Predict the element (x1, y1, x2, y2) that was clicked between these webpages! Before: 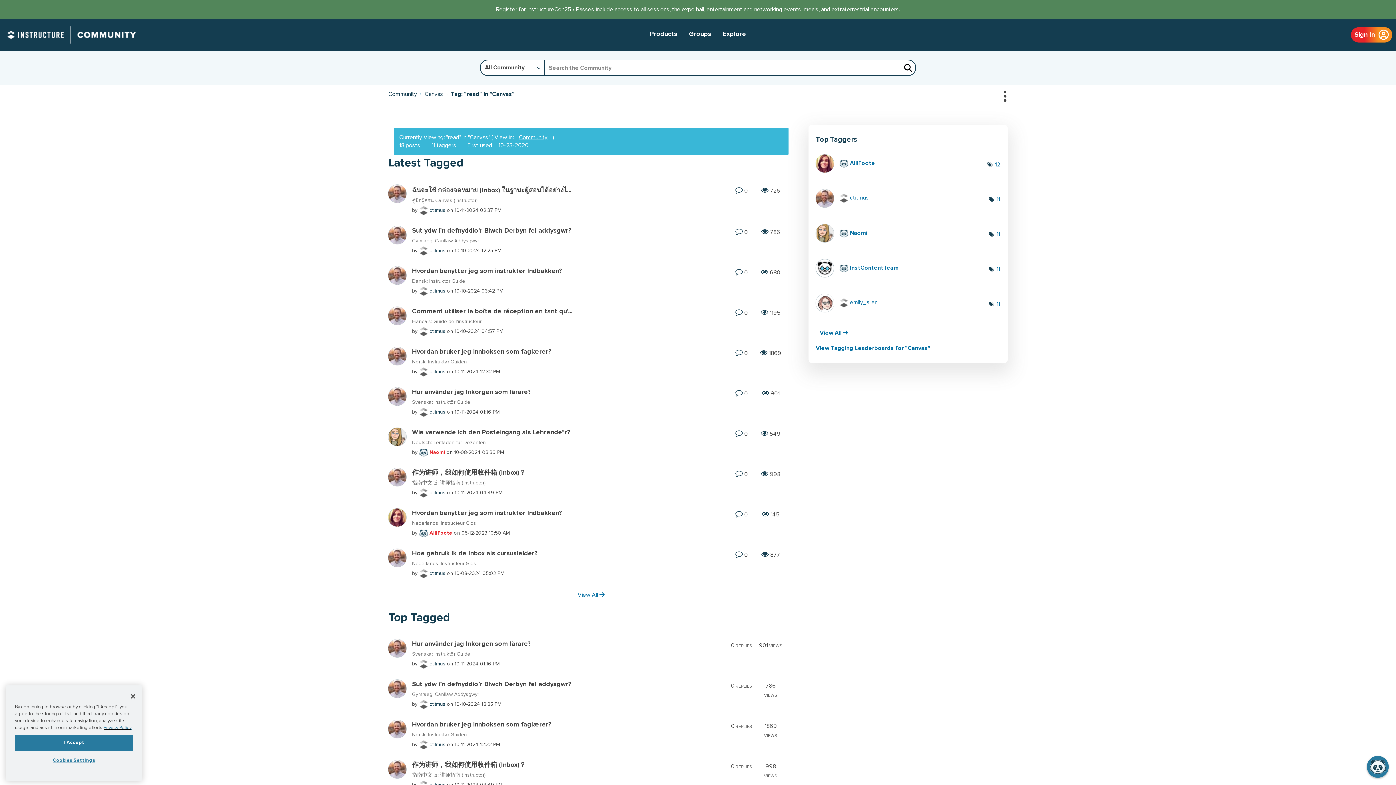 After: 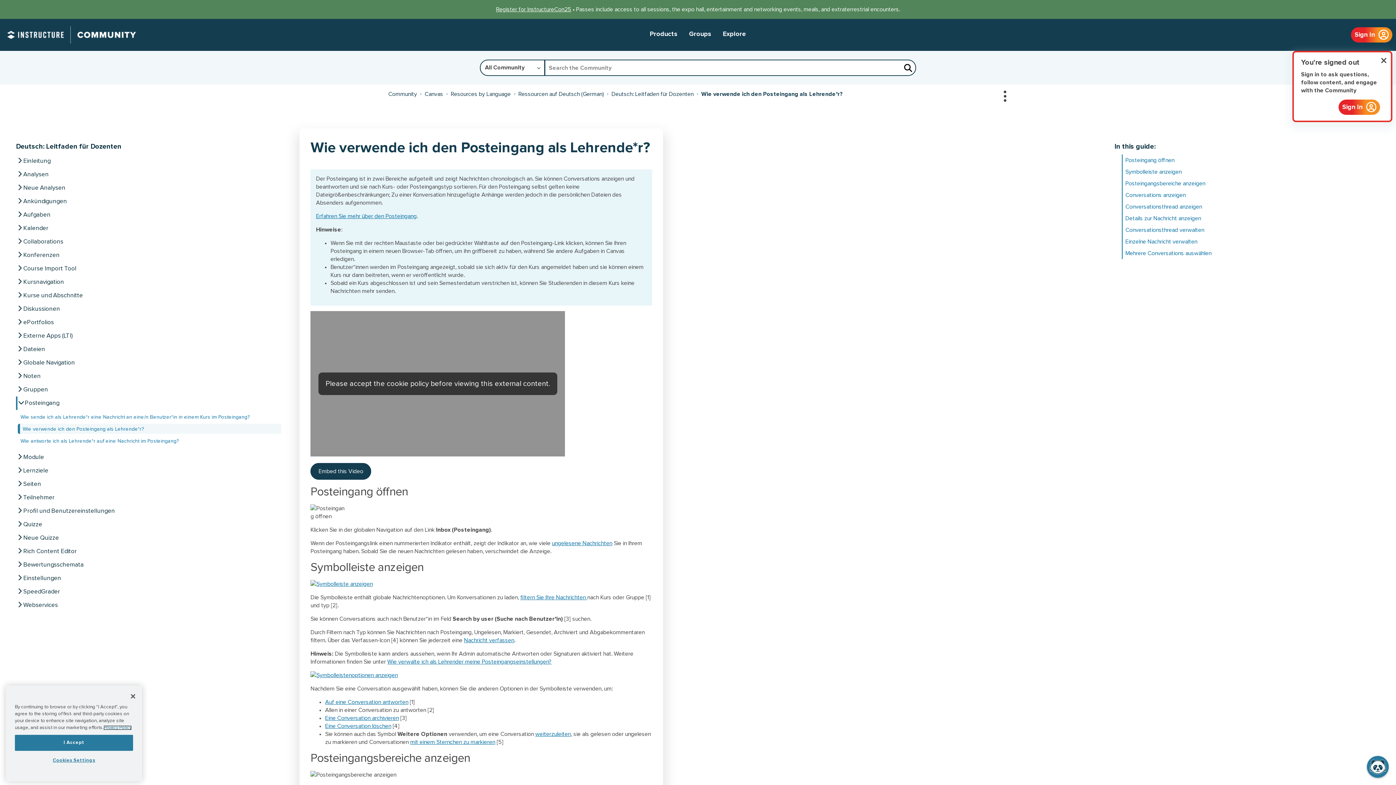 Action: bbox: (412, 429, 570, 436) label: Wie verwende ich den Posteingang als Lehrende*r?